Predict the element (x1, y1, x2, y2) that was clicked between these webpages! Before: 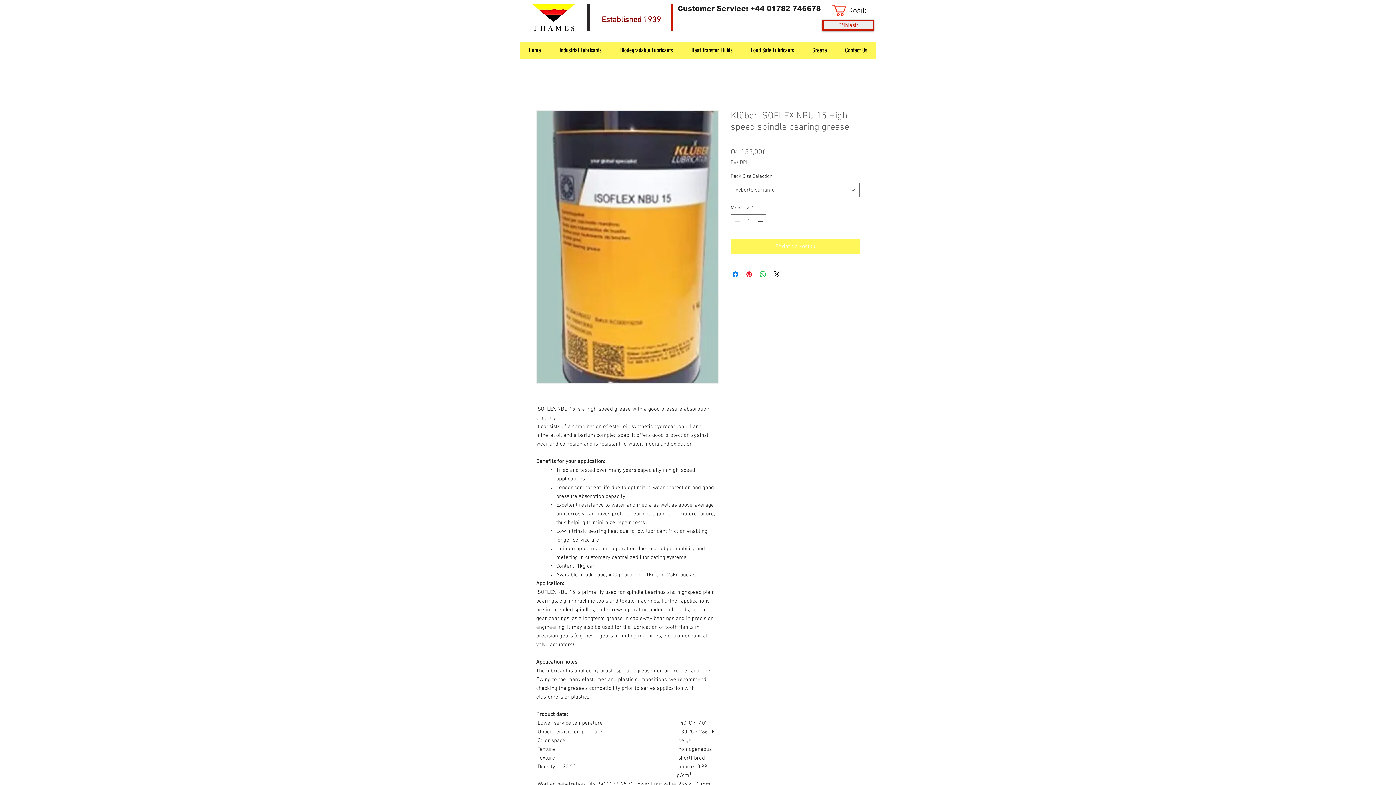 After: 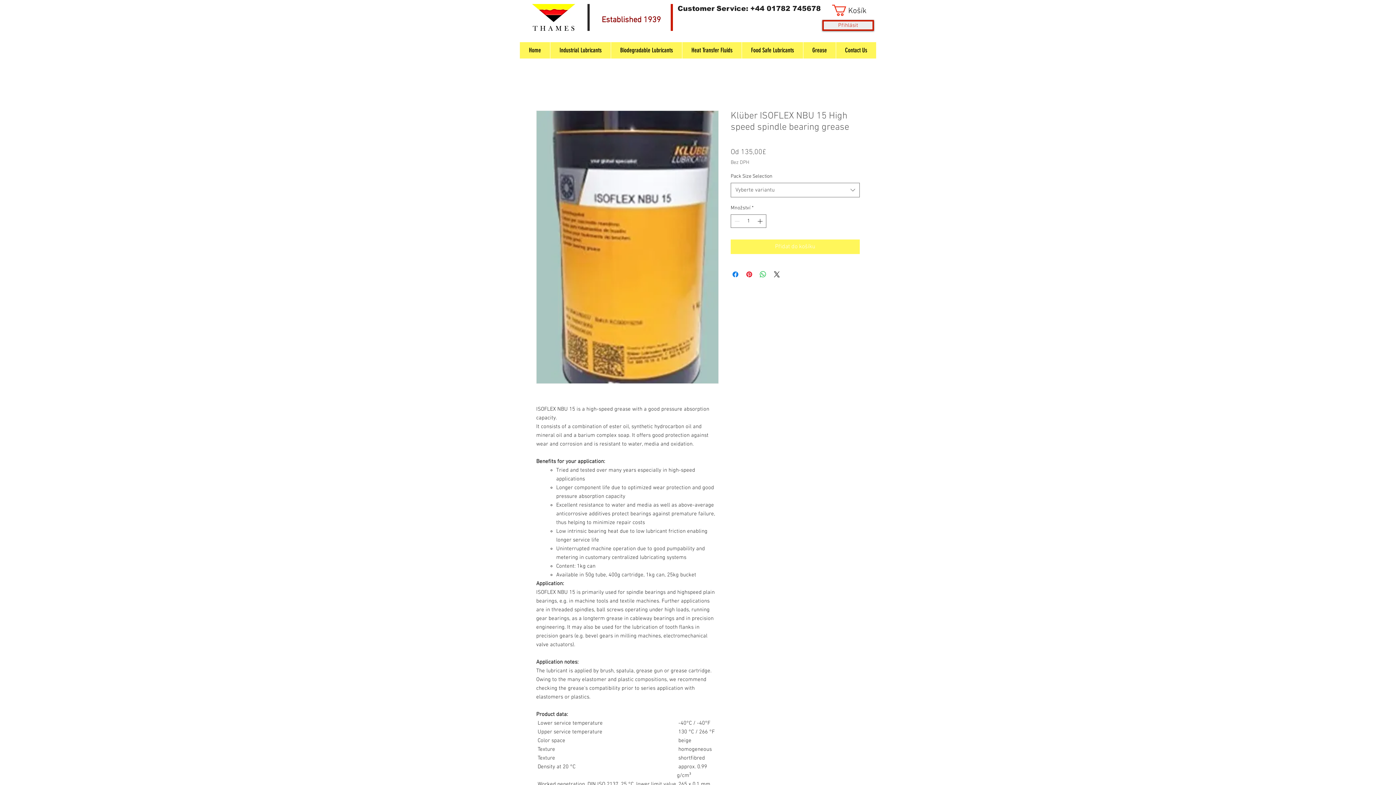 Action: label: Biodegradable Lubricants bbox: (610, 42, 682, 58)